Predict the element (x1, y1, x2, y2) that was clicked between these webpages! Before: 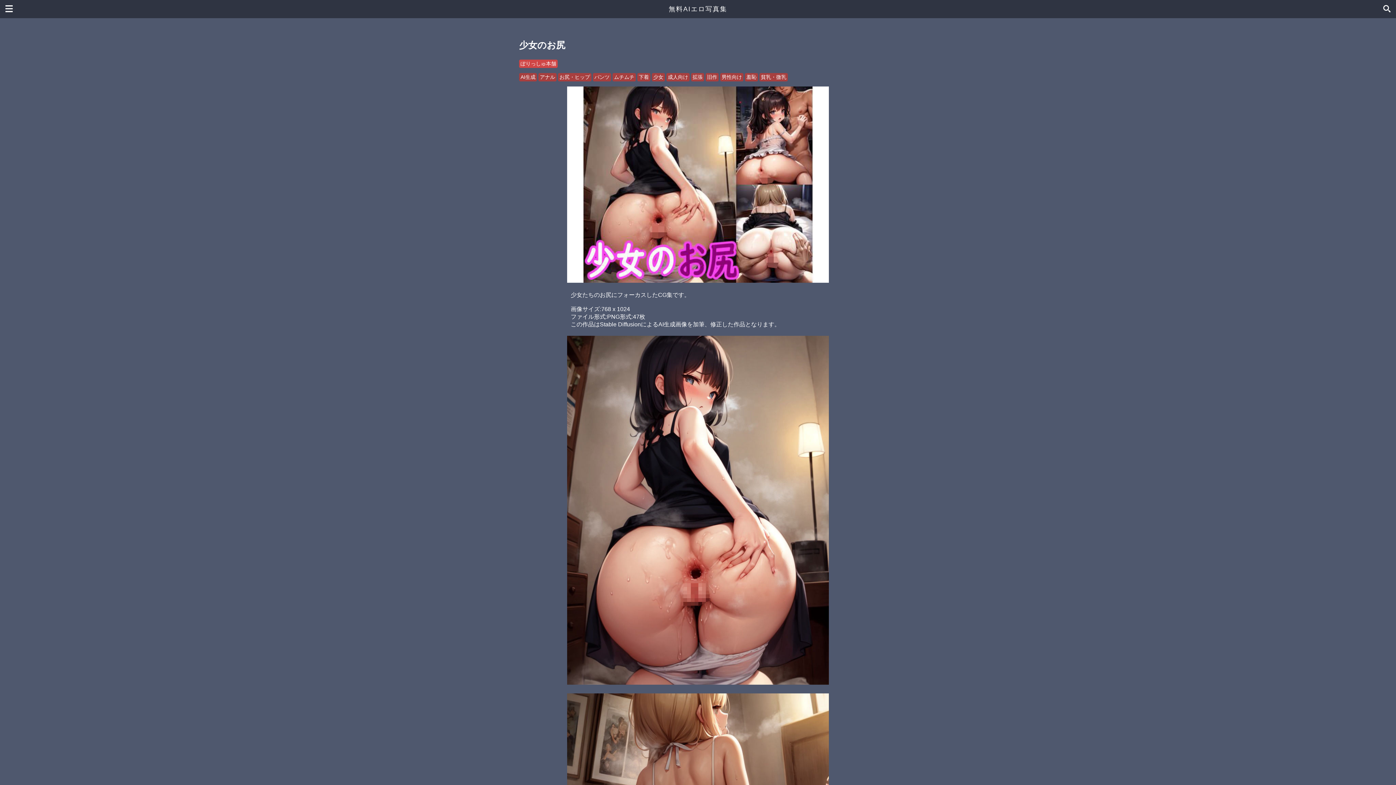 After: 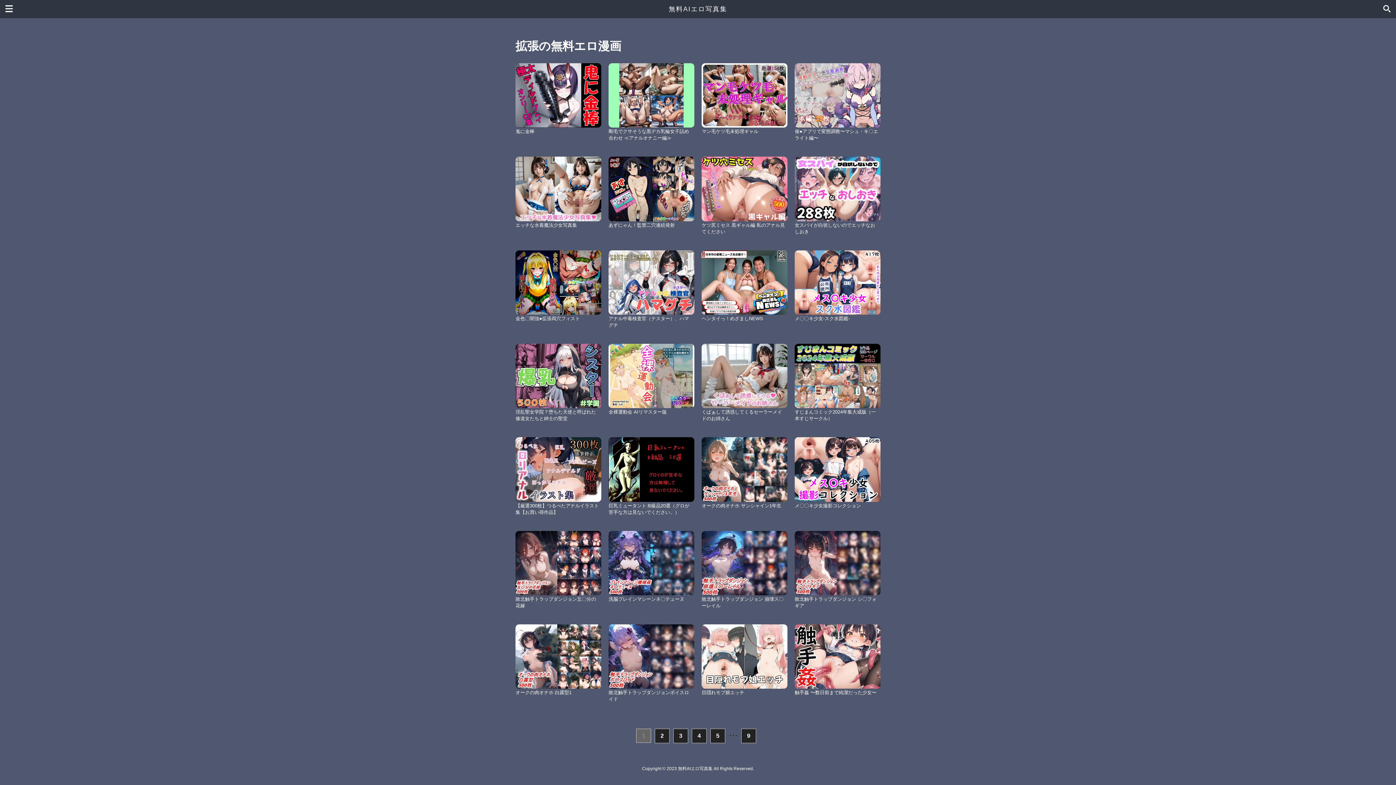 Action: label: 拡張 bbox: (691, 73, 704, 81)